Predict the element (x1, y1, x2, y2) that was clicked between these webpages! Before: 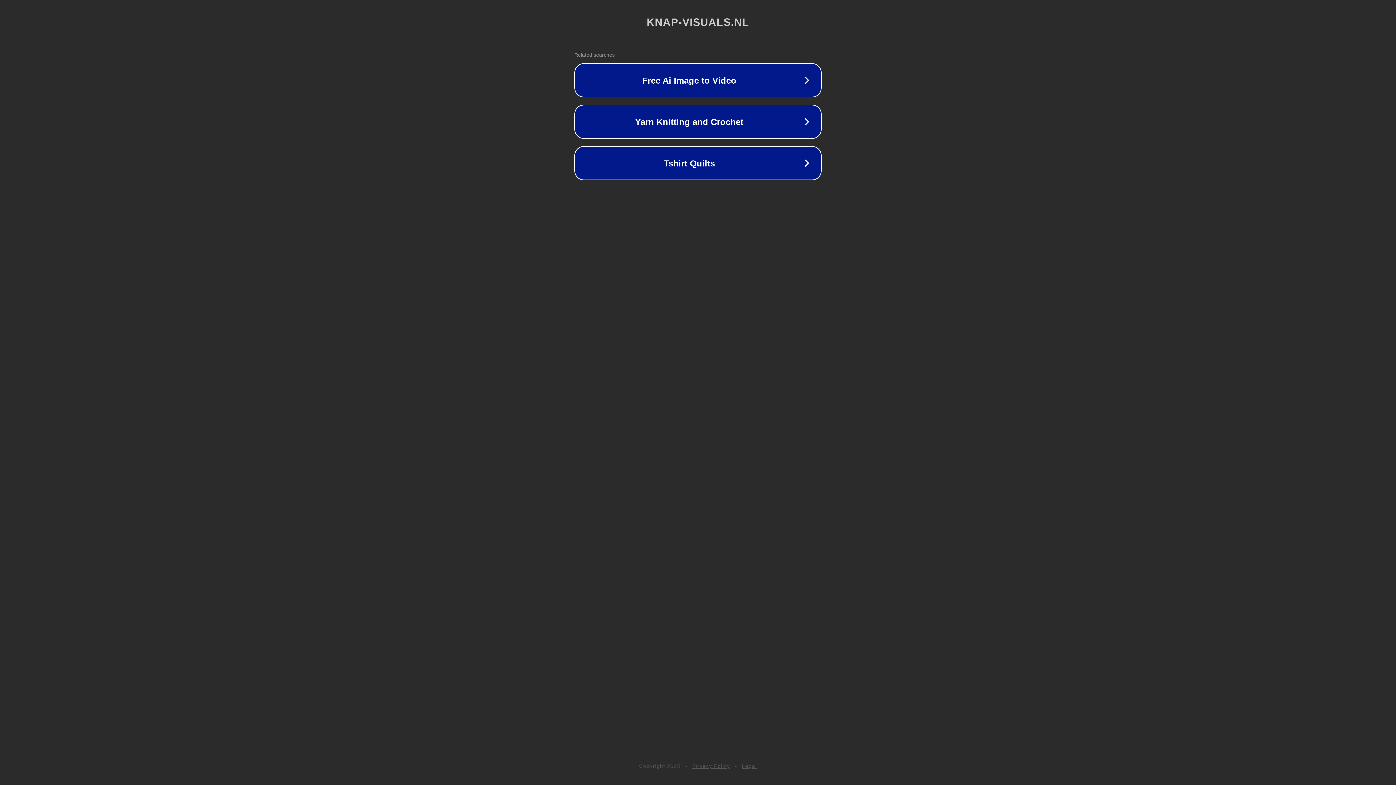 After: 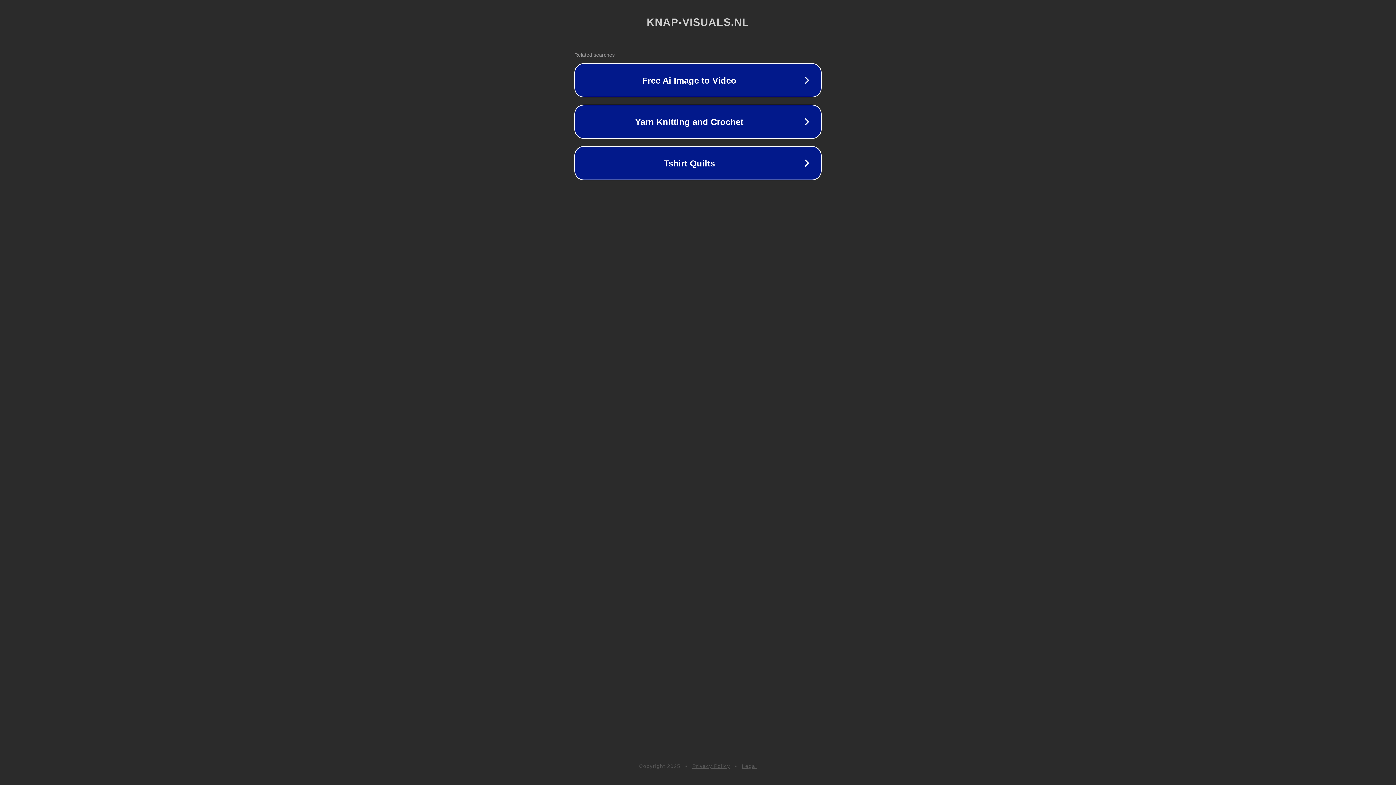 Action: label: Legal bbox: (742, 763, 757, 769)